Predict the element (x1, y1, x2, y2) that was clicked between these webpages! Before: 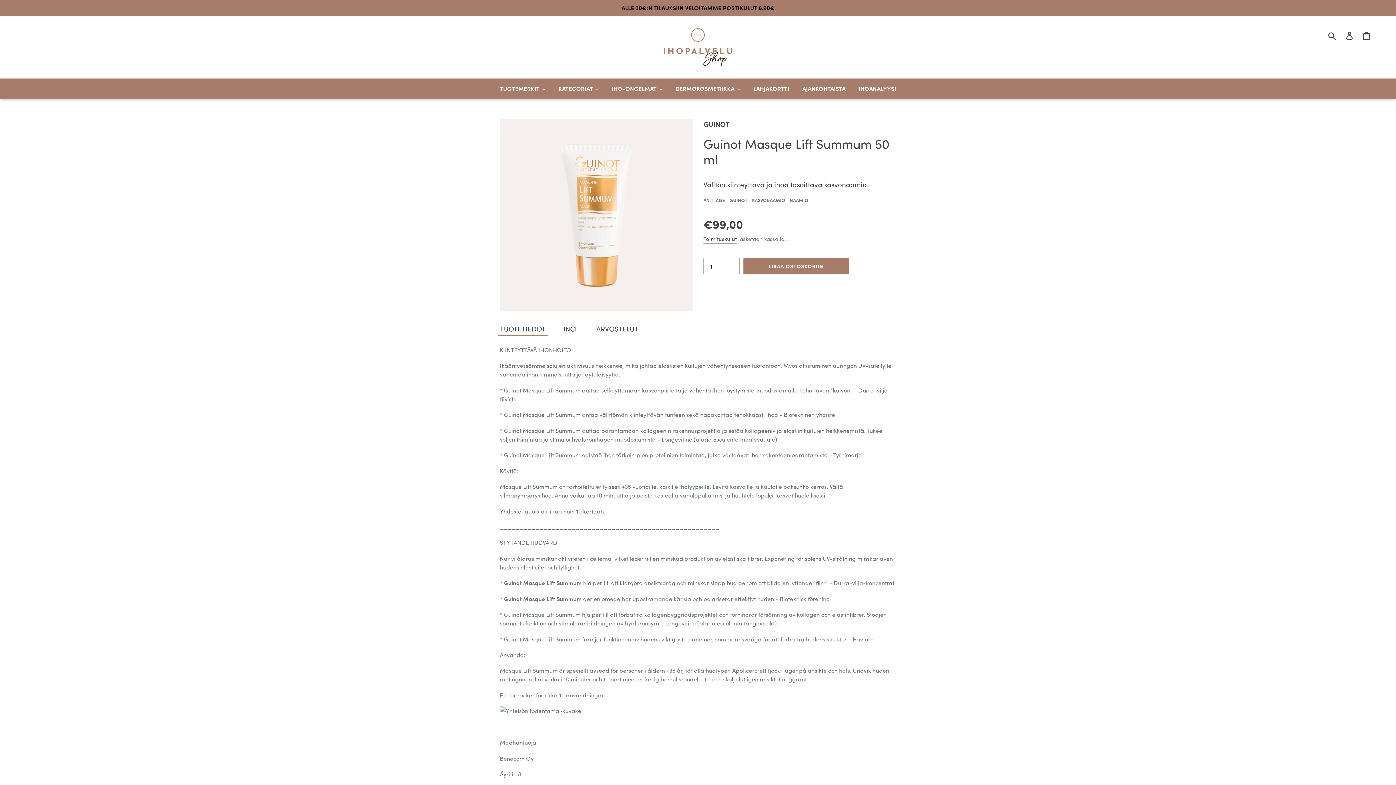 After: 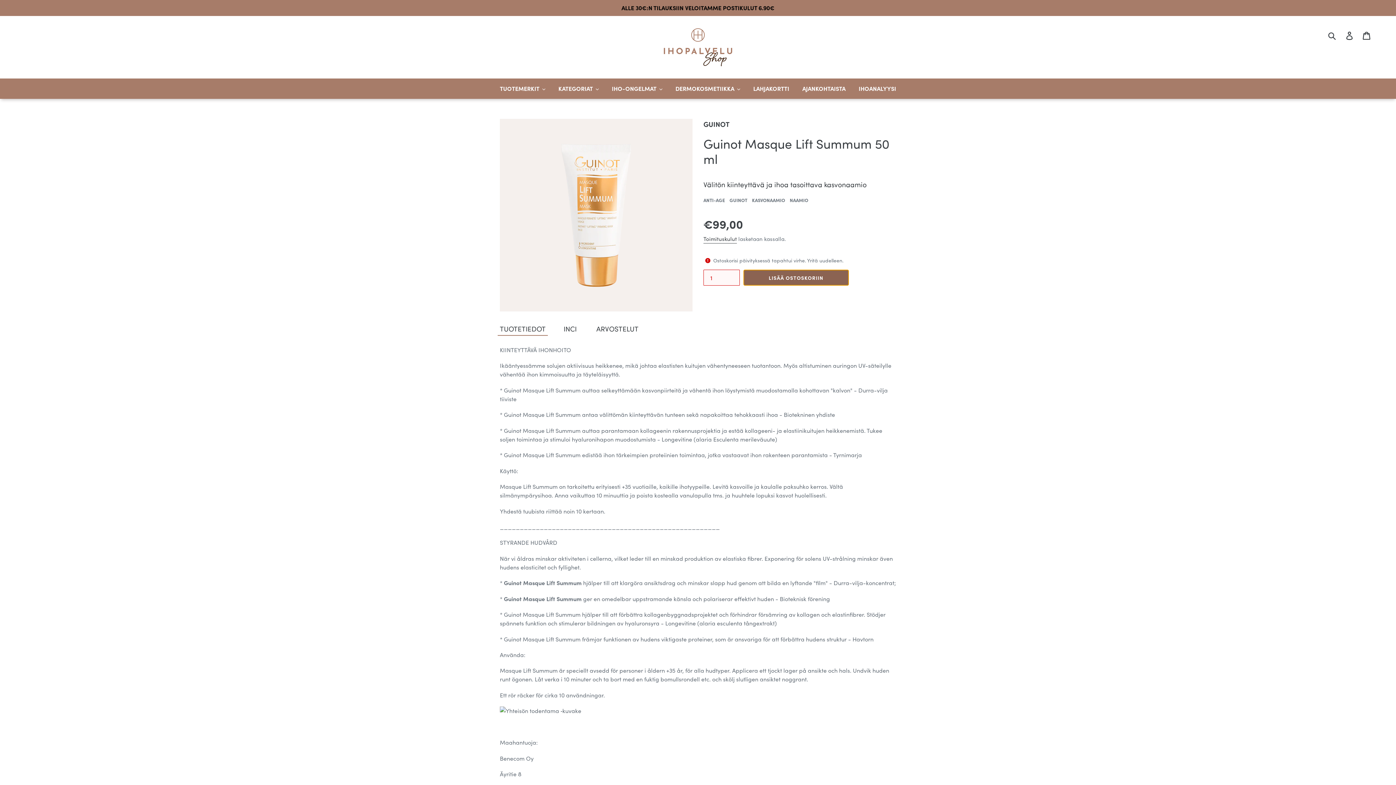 Action: label: Lisää ostoskoriin bbox: (743, 258, 849, 274)